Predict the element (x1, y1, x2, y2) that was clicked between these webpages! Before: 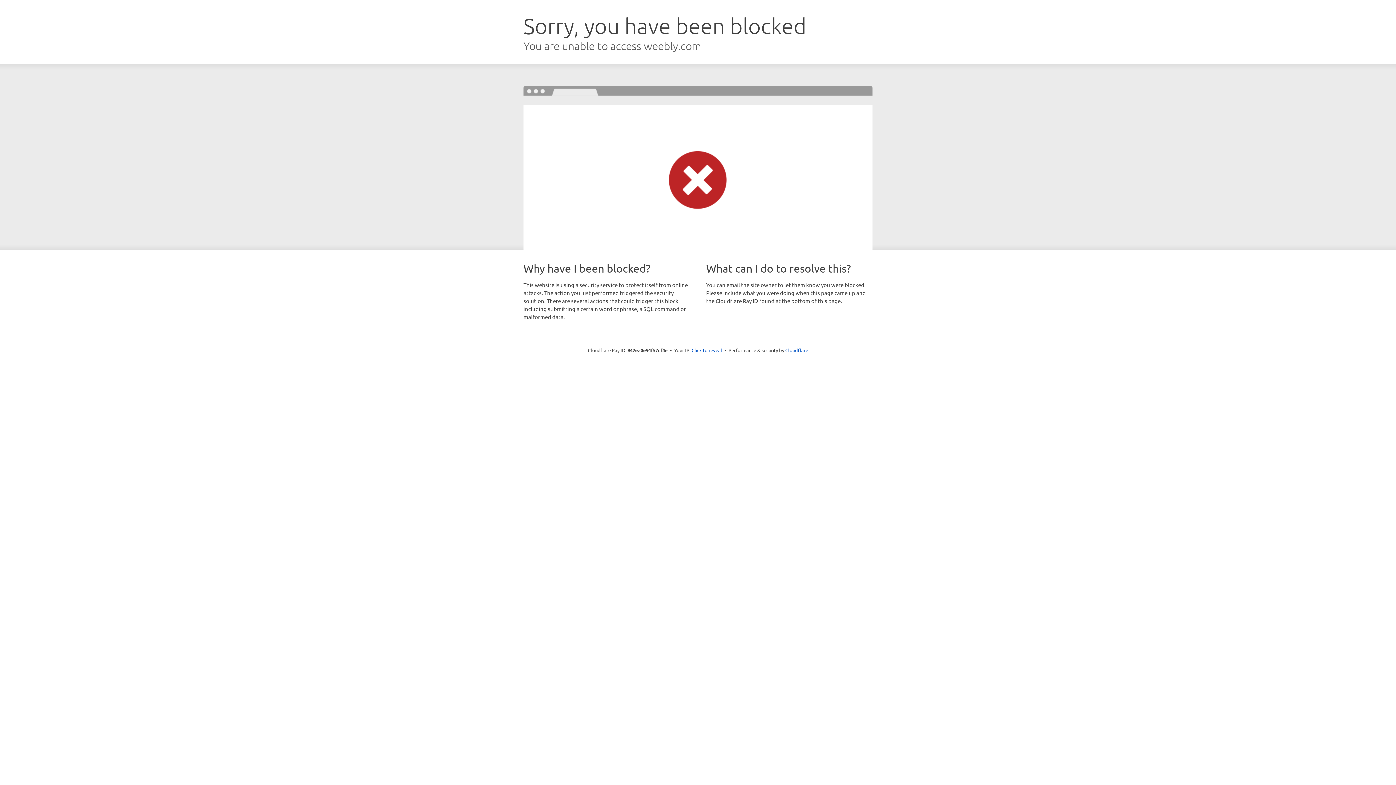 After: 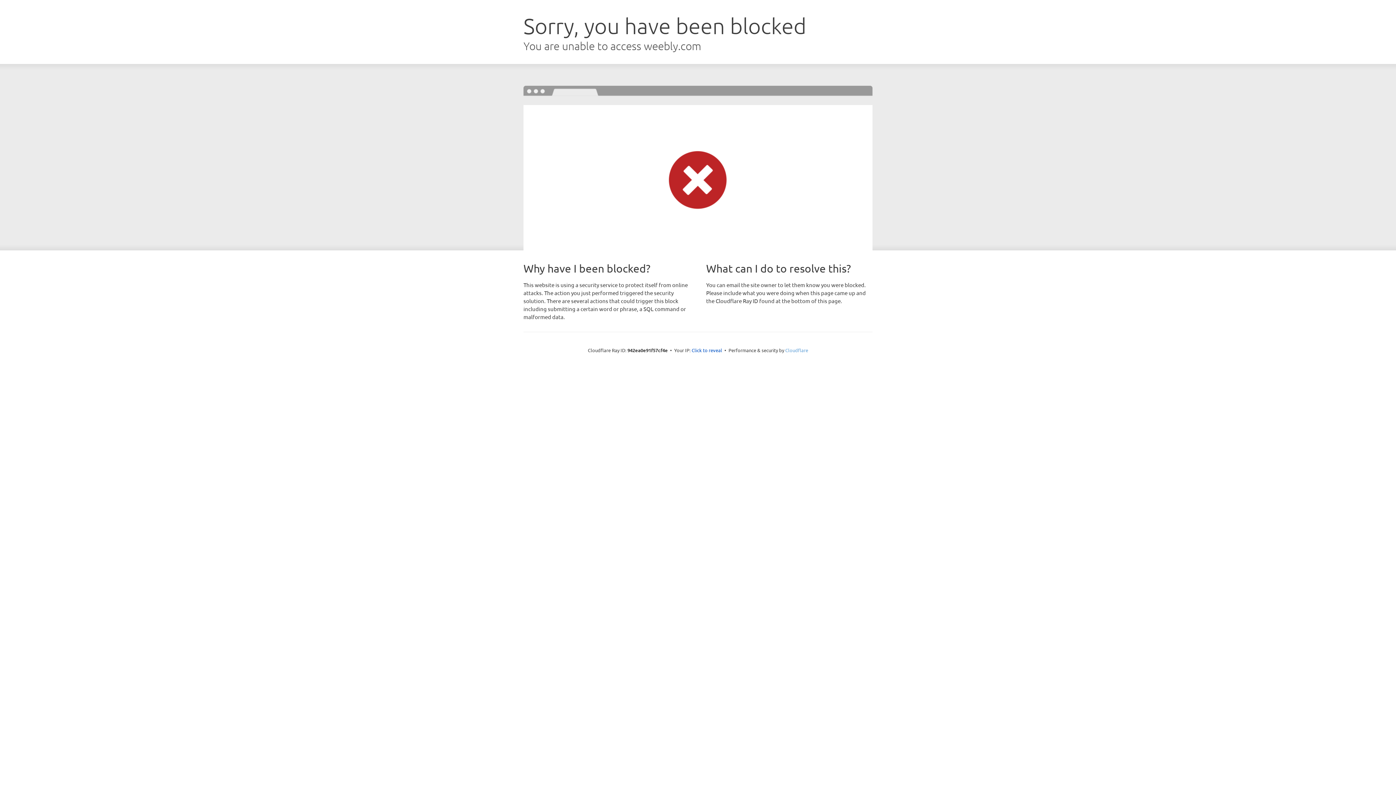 Action: label: Cloudflare bbox: (785, 347, 808, 353)